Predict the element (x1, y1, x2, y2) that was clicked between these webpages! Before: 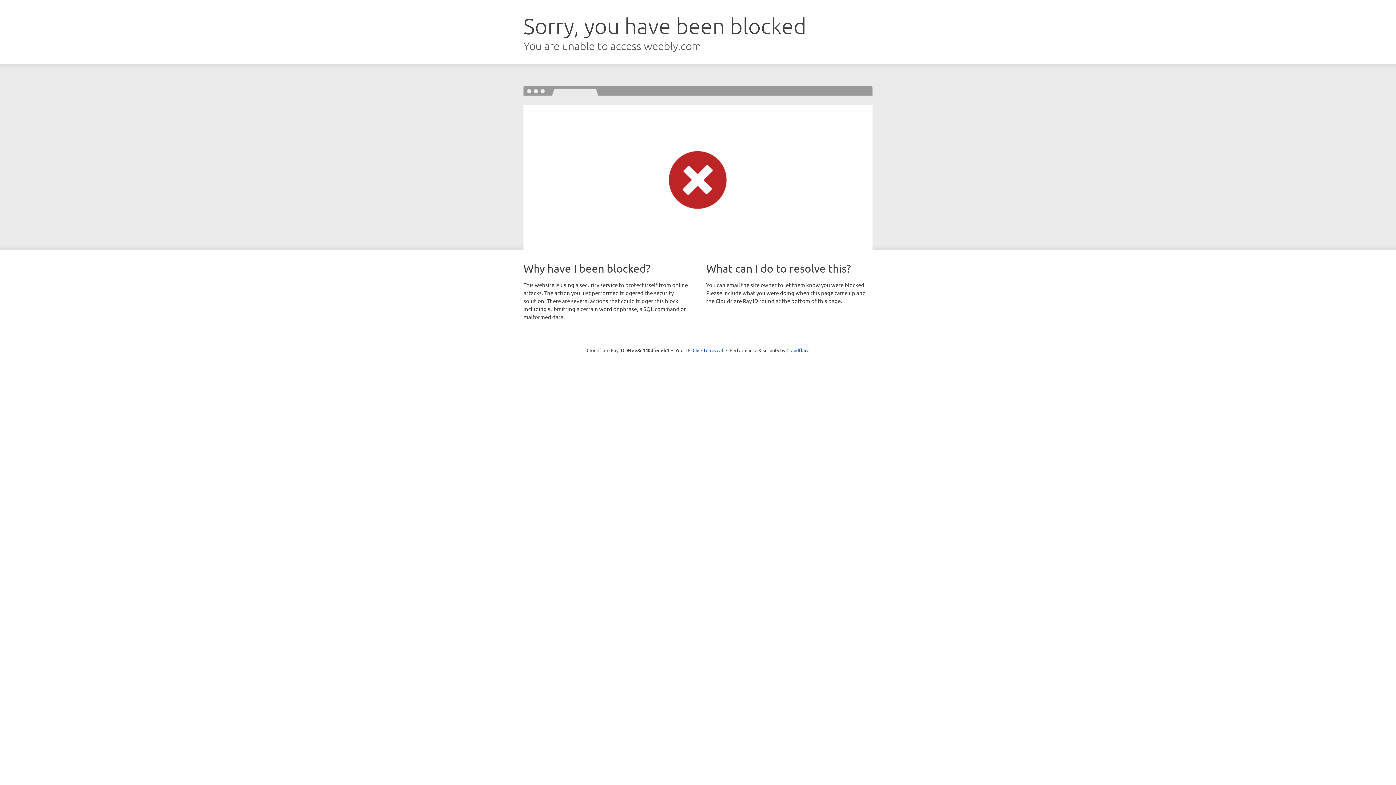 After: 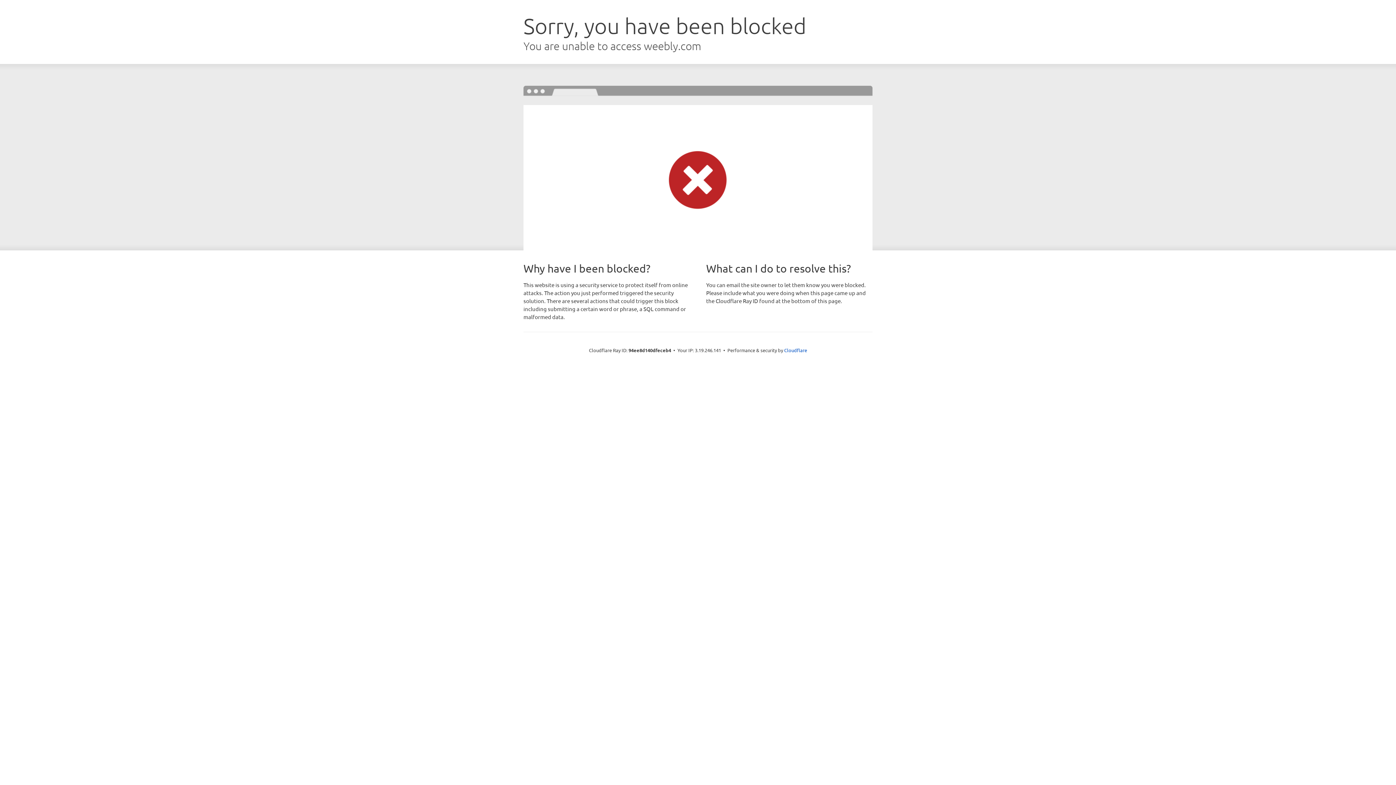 Action: bbox: (692, 346, 723, 353) label: Click to reveal